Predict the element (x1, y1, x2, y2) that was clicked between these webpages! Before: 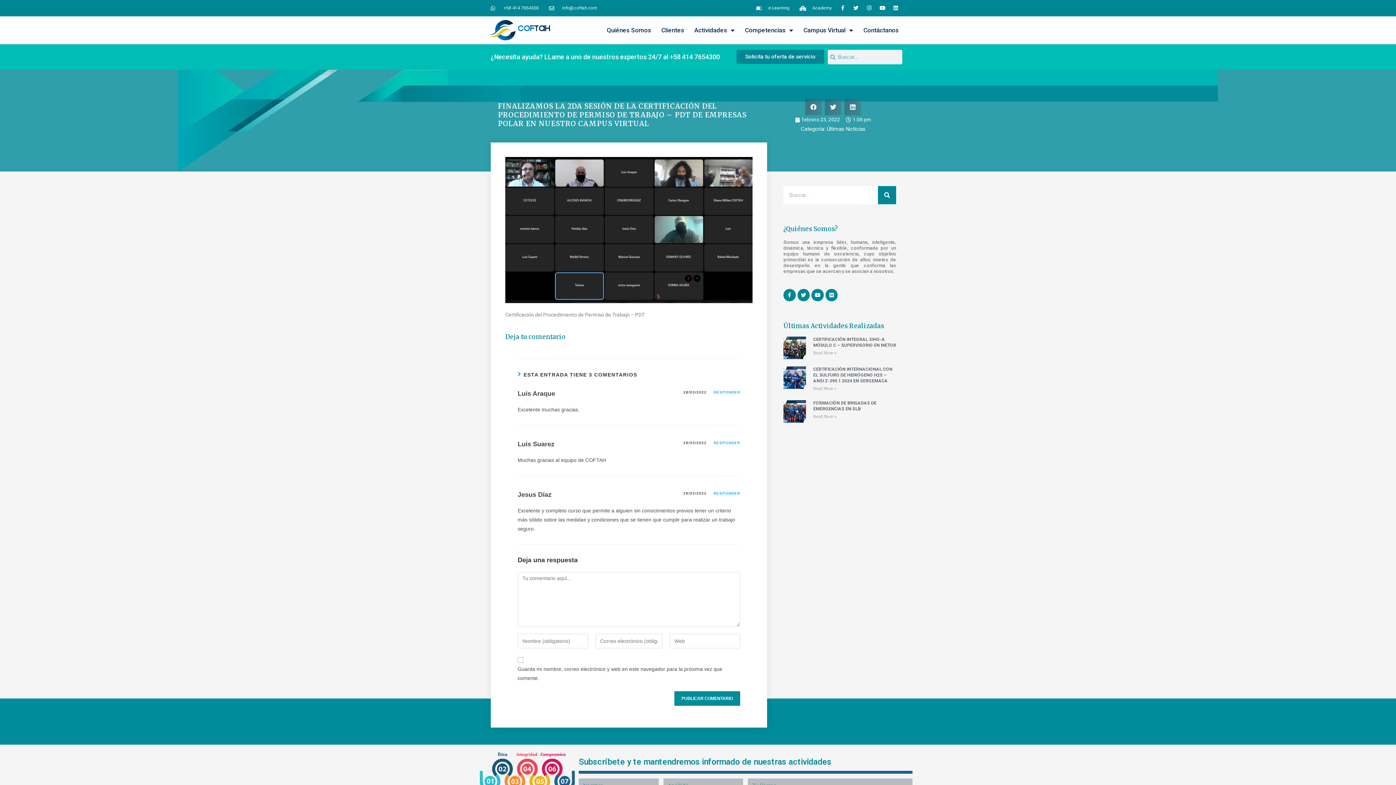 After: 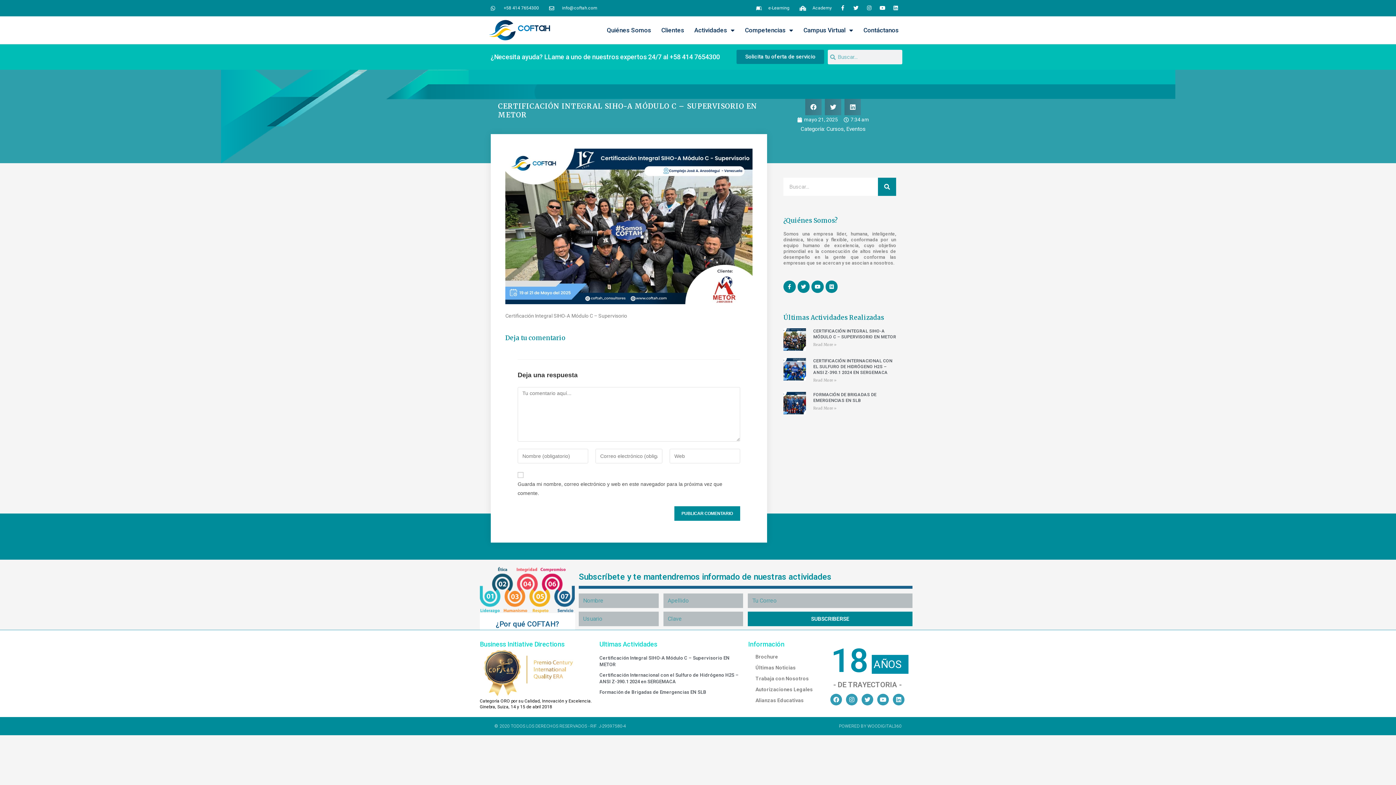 Action: label: Más información sobre Certificación Integral SIHO-A Módulo C – Supervisorio EN METOR bbox: (813, 350, 836, 355)